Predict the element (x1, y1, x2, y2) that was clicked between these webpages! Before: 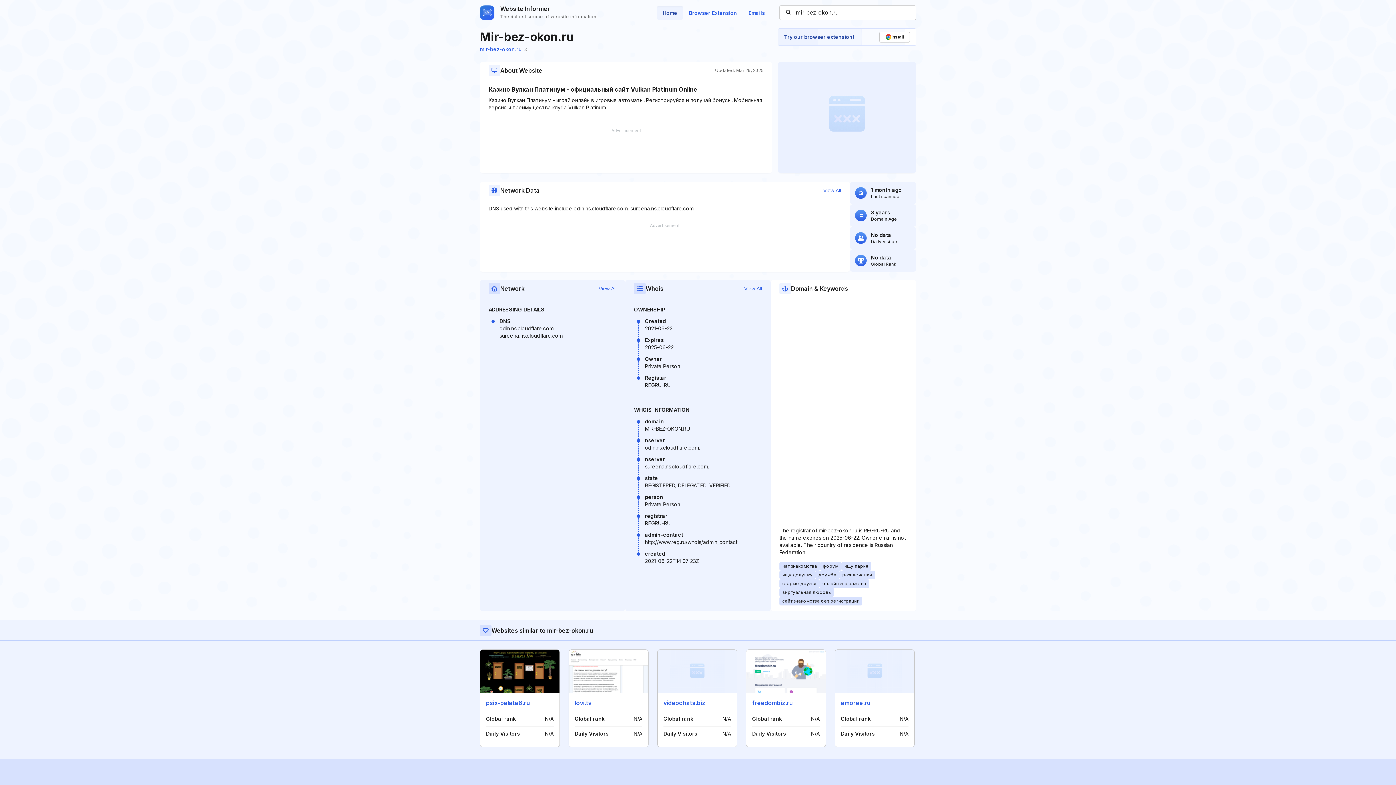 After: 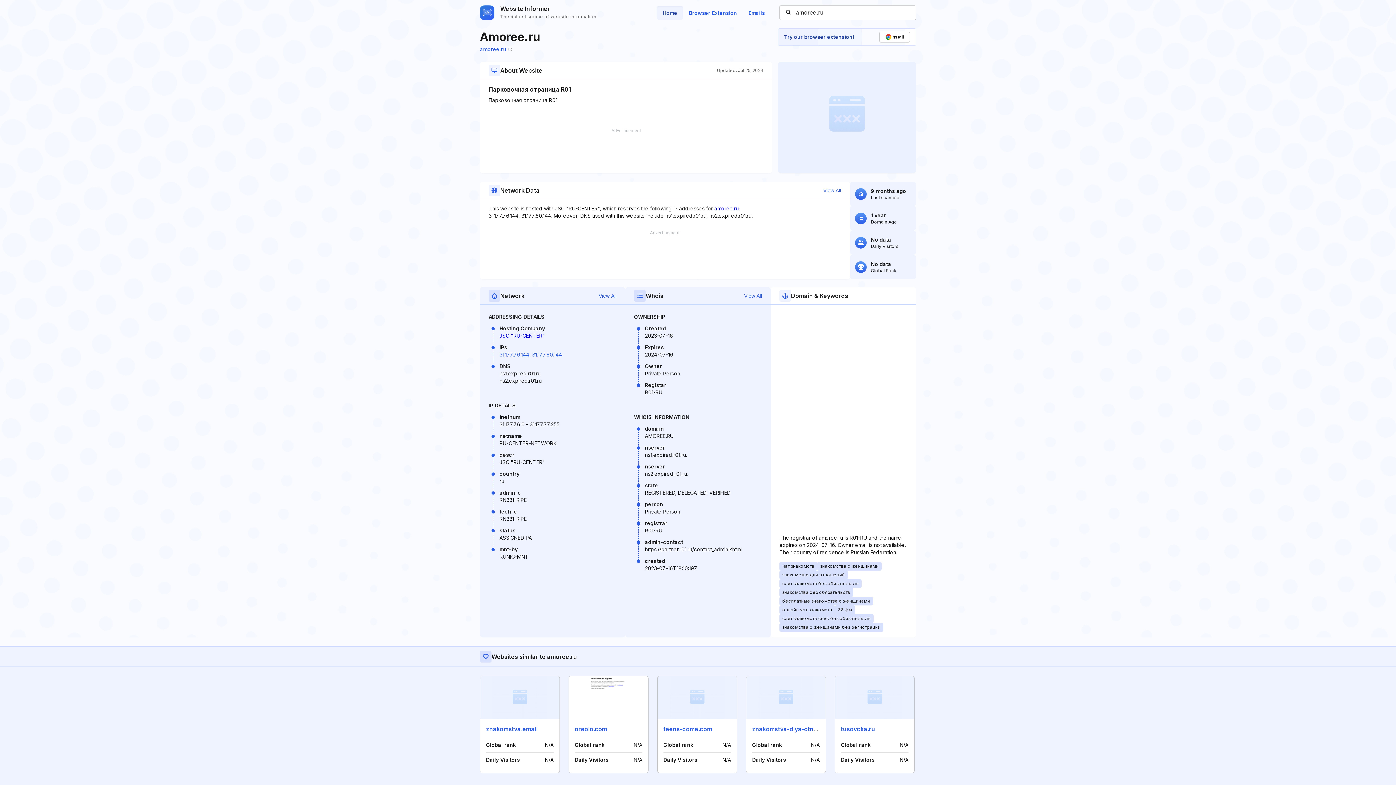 Action: label: amoree.ru bbox: (841, 699, 870, 706)